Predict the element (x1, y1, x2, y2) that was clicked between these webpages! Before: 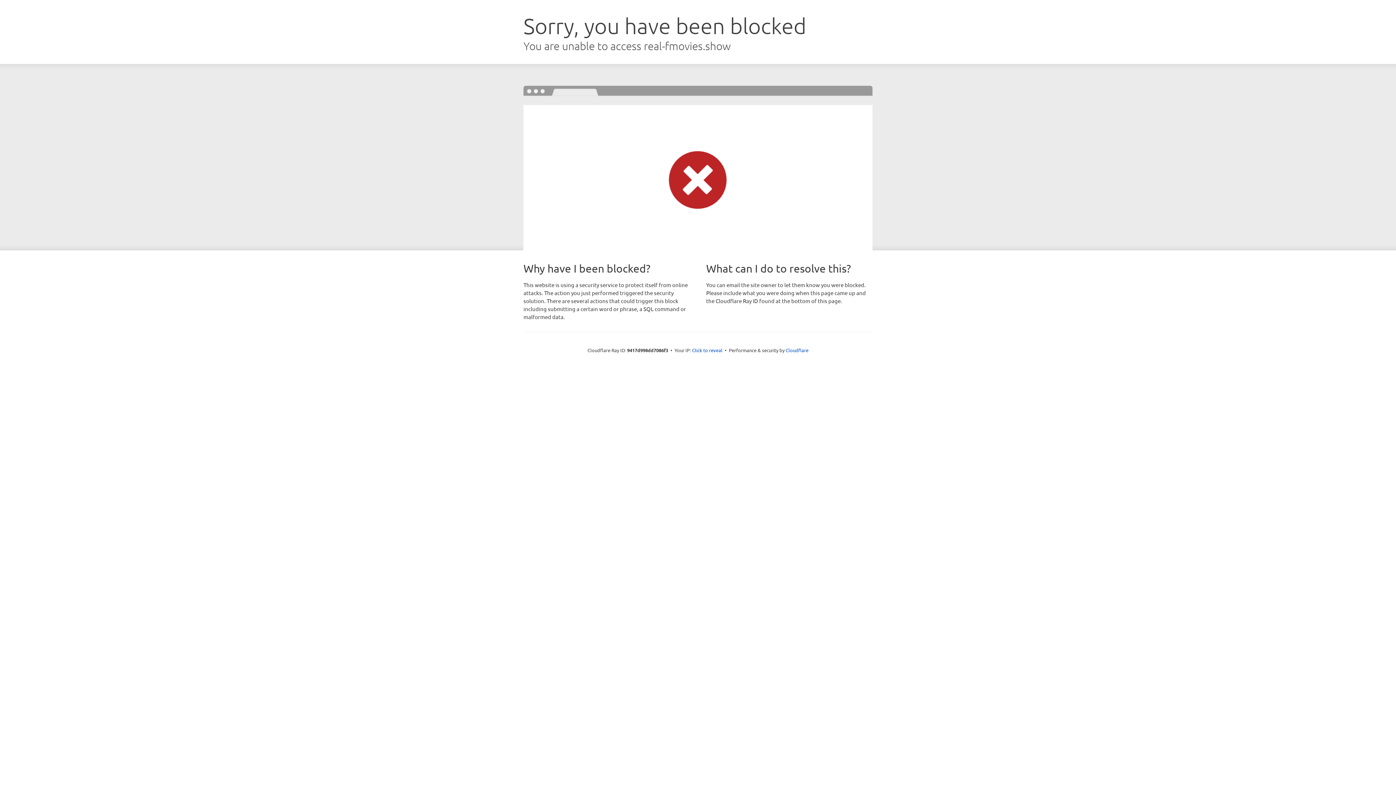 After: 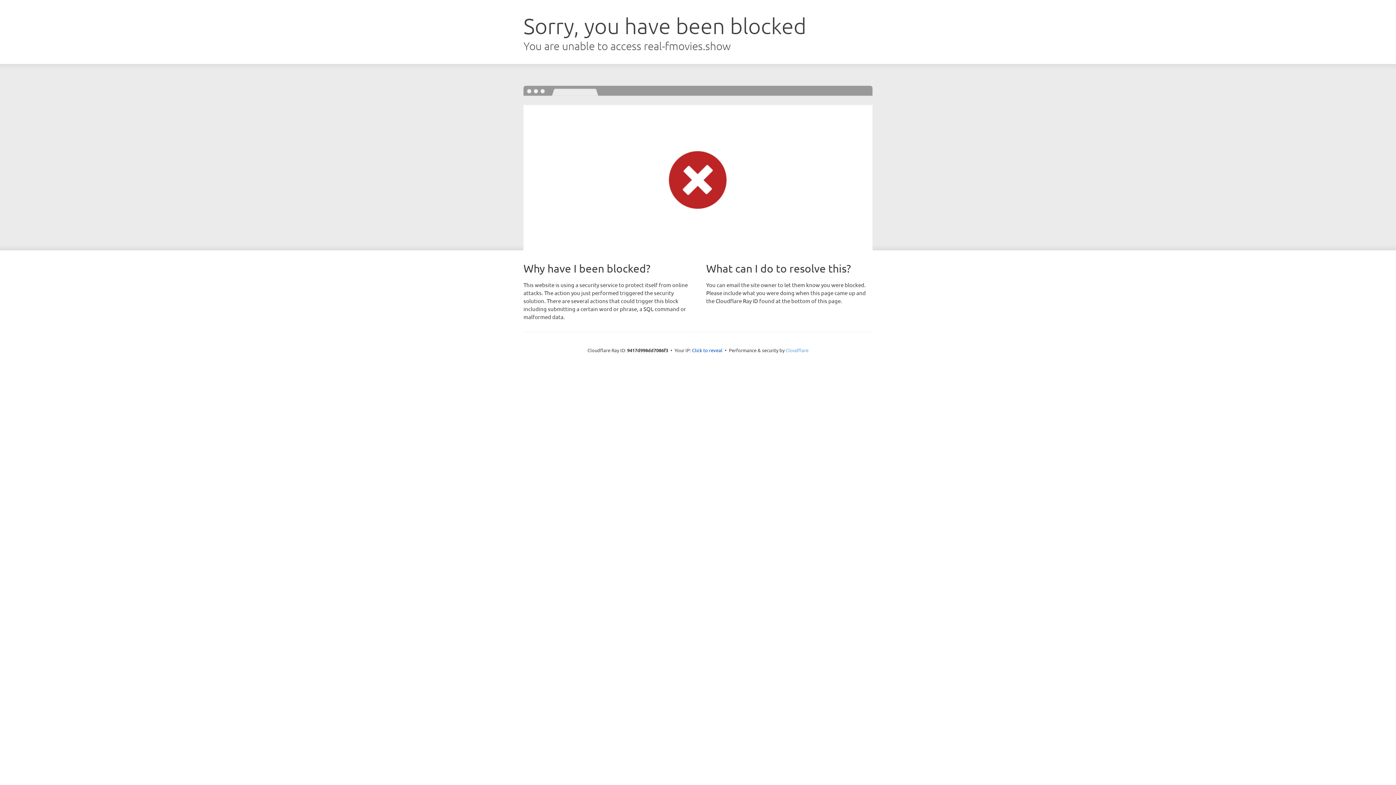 Action: label: Cloudflare bbox: (785, 347, 808, 353)